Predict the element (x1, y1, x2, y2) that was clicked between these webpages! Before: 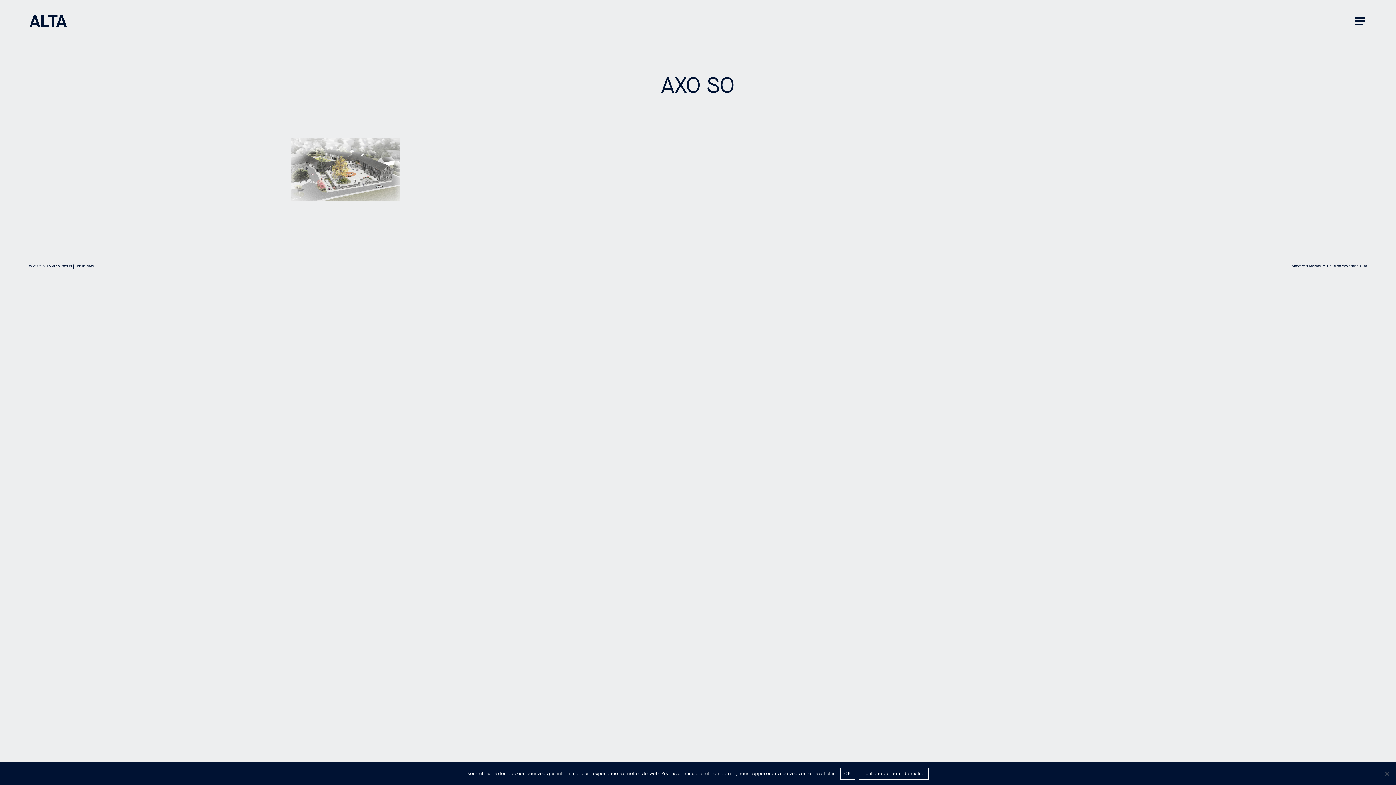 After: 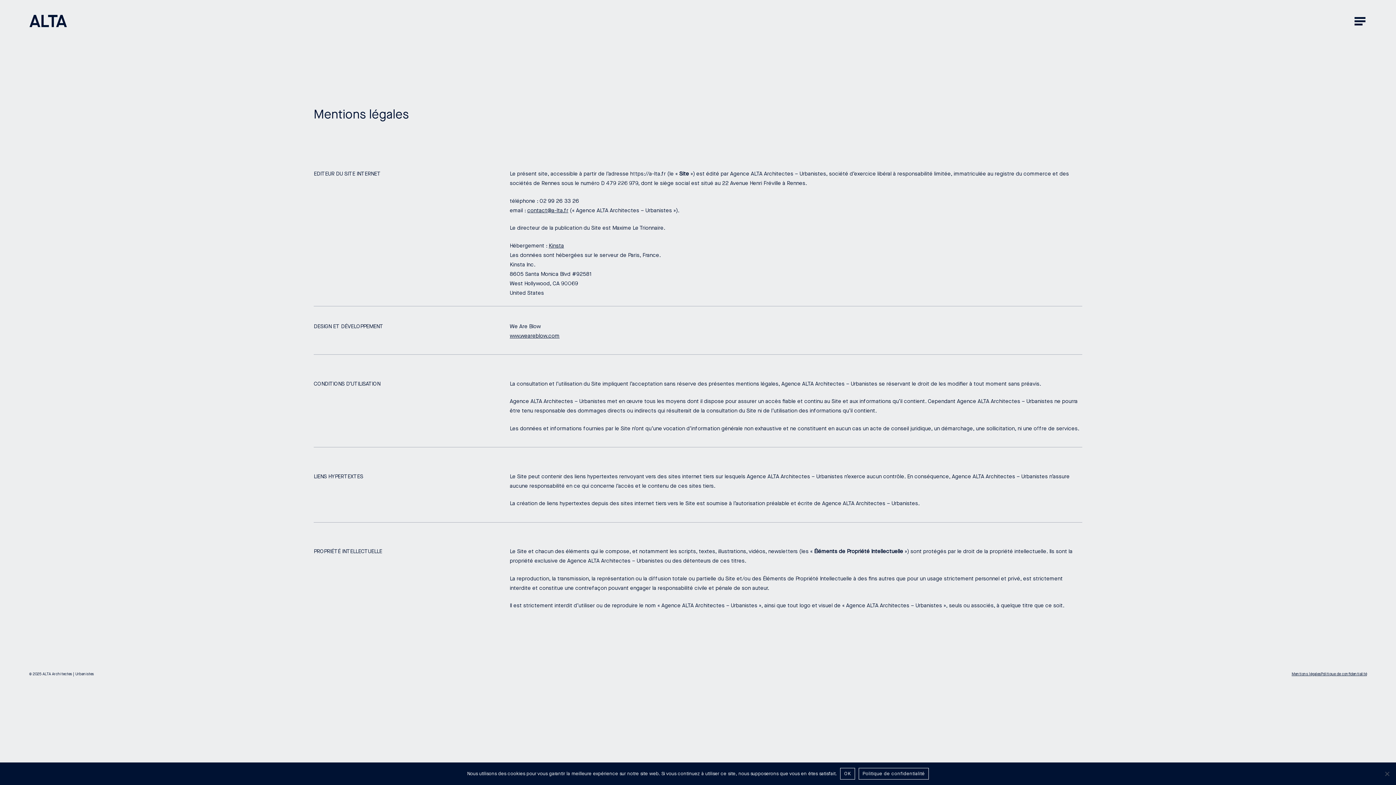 Action: label: Mentions légales bbox: (1292, 264, 1321, 268)